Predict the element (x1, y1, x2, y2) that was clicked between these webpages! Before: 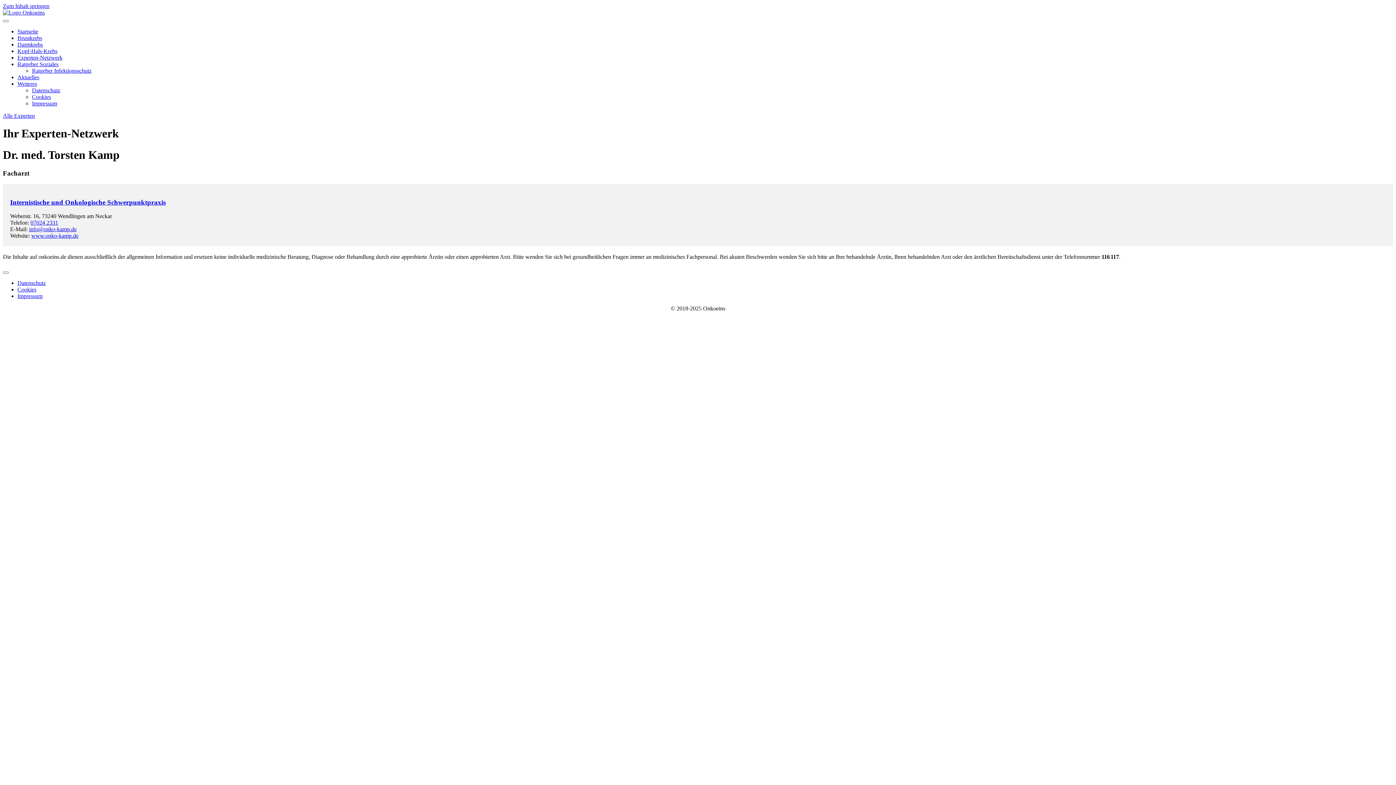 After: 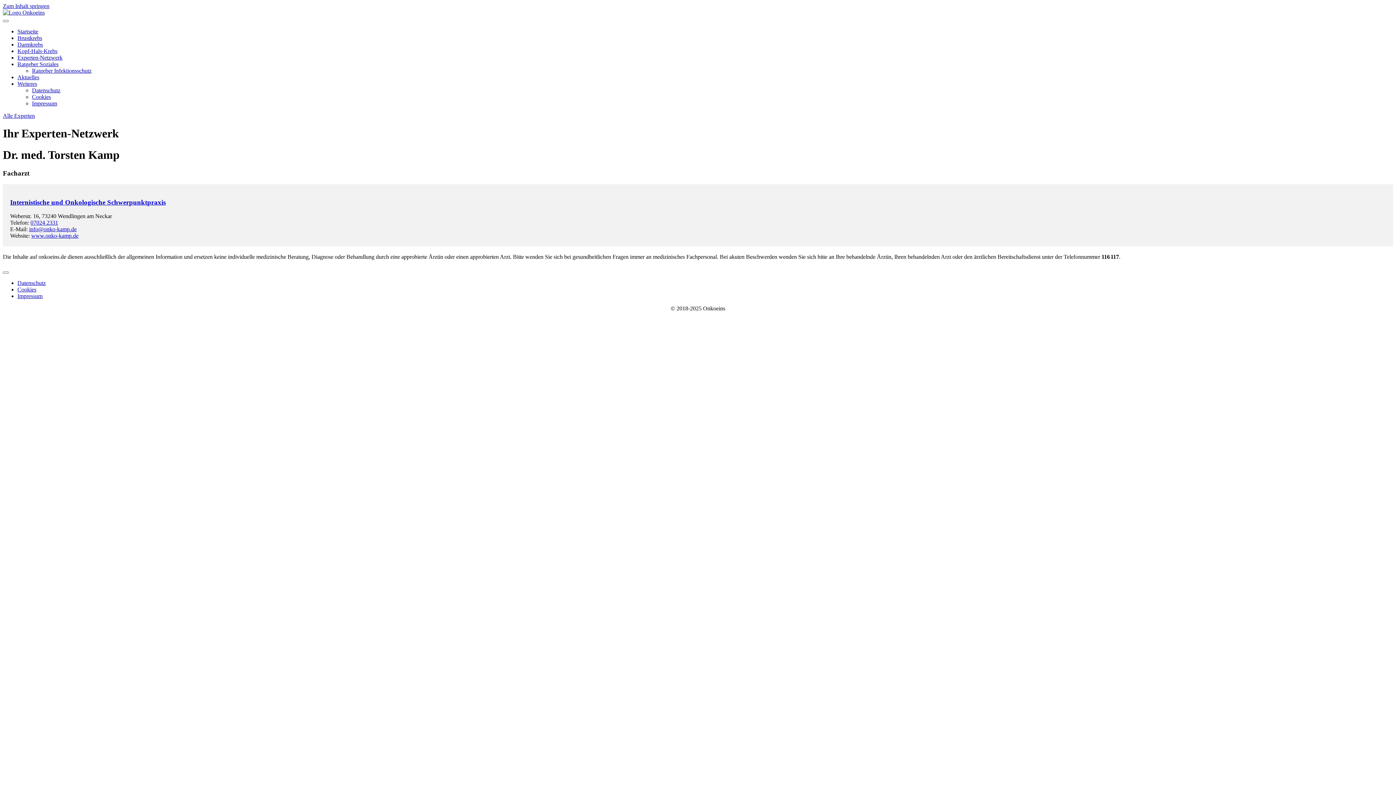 Action: bbox: (657, 320, 739, 326) label: Made with  by Brand Health & Care